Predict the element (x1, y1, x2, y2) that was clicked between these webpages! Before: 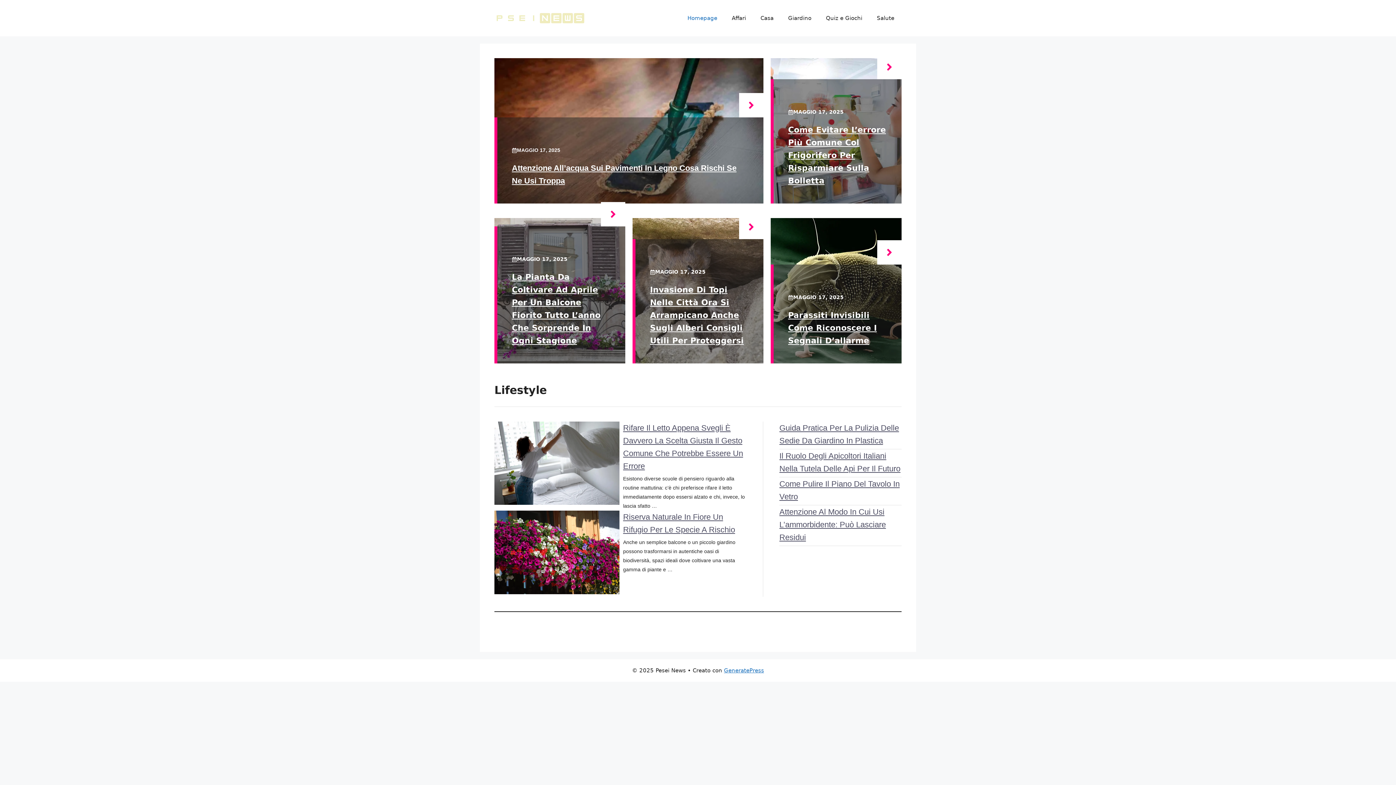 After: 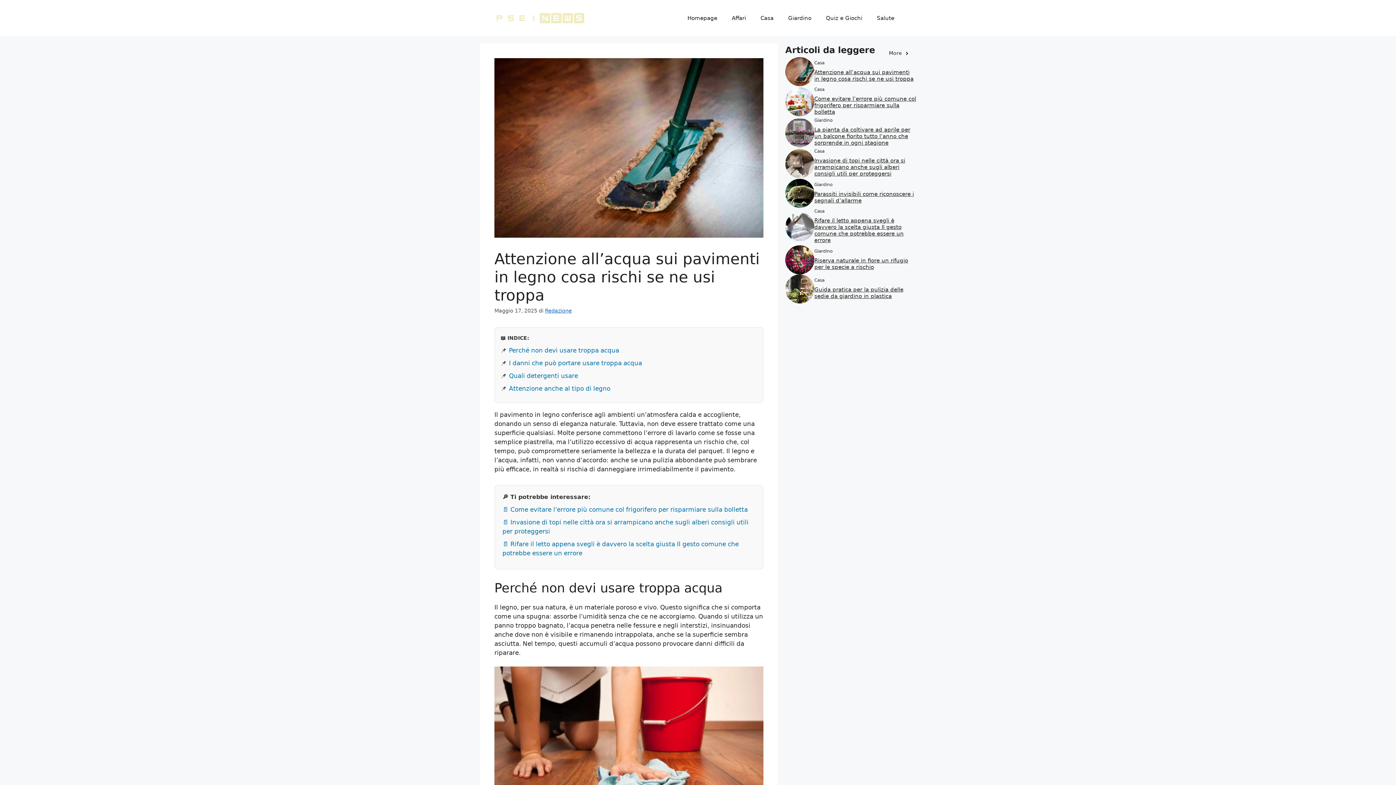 Action: bbox: (739, 93, 763, 117)